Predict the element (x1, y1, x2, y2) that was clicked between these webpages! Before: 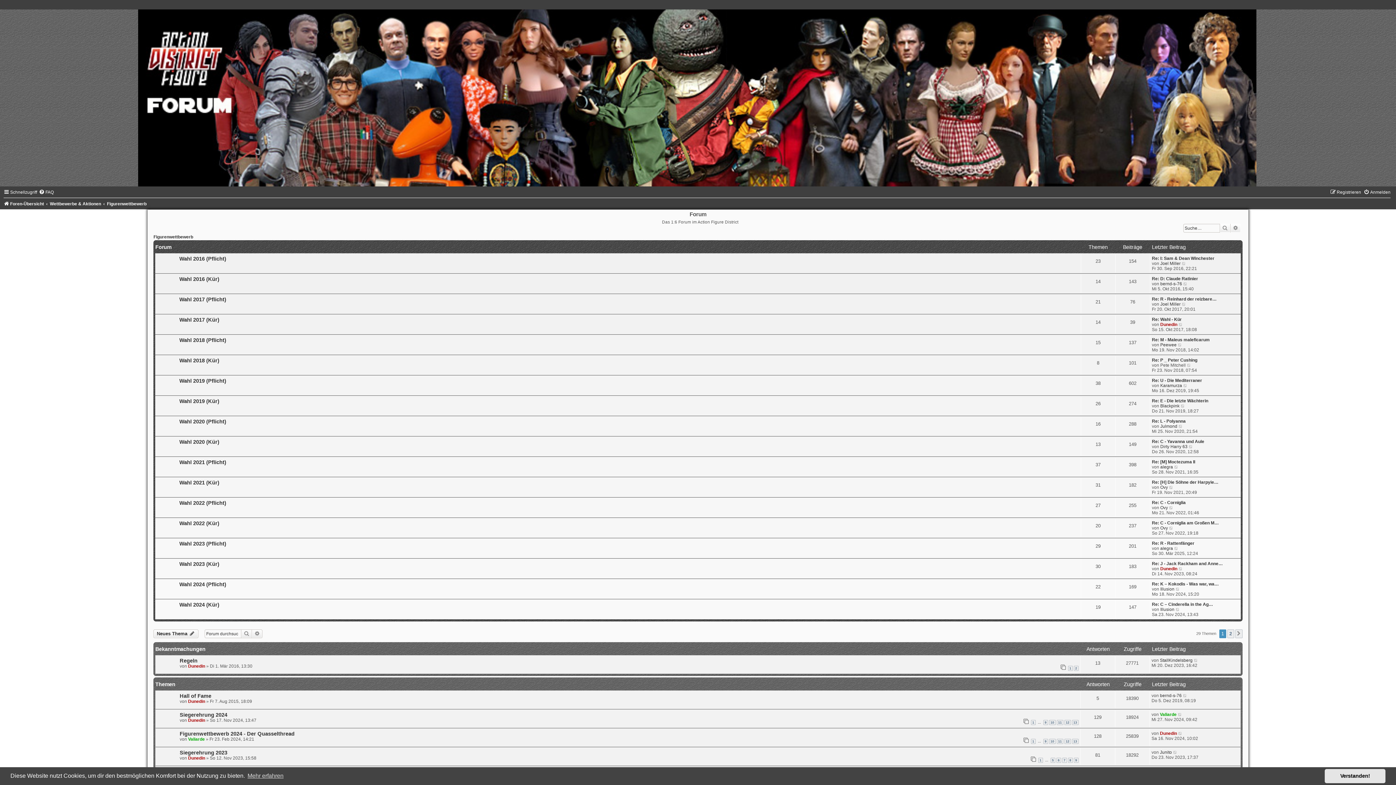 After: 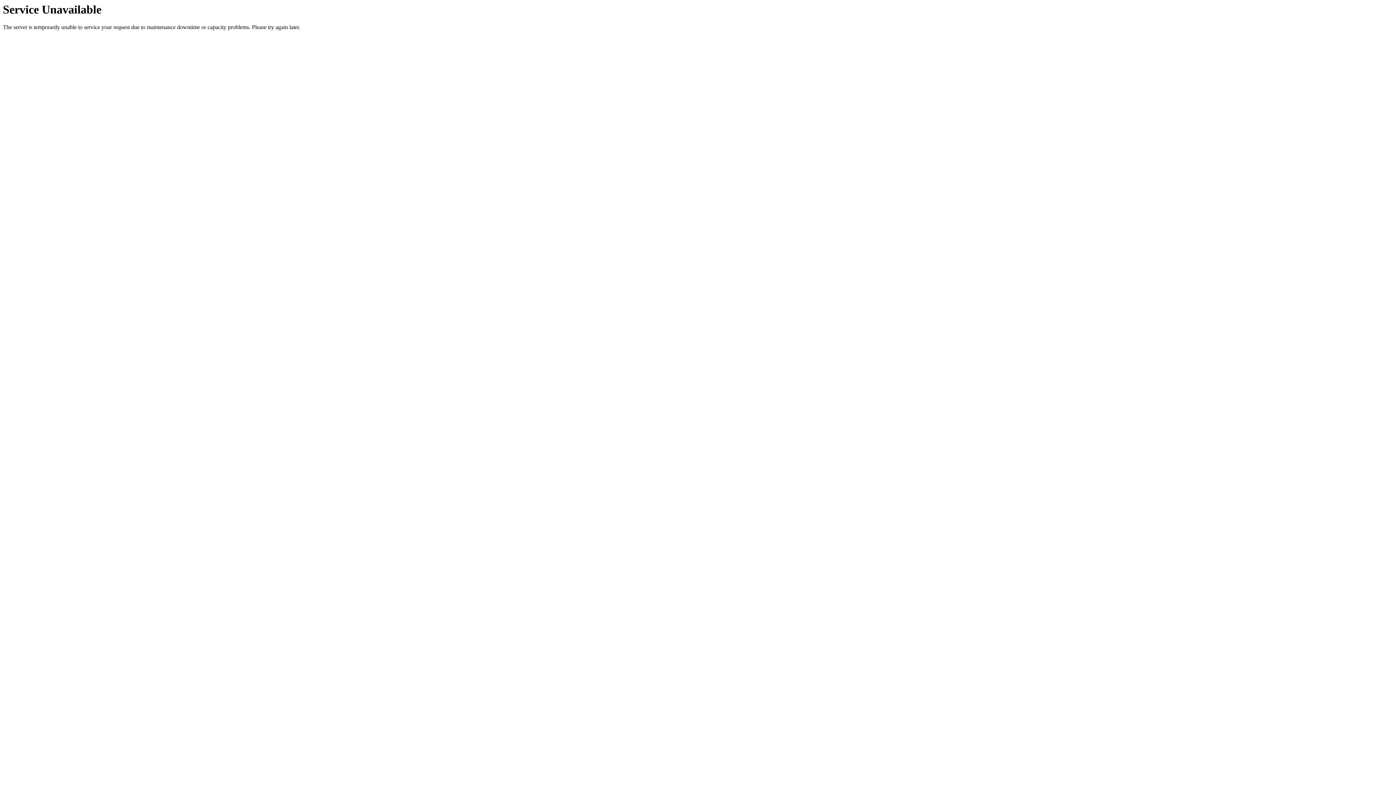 Action: bbox: (1160, 464, 1173, 469) label: alegra